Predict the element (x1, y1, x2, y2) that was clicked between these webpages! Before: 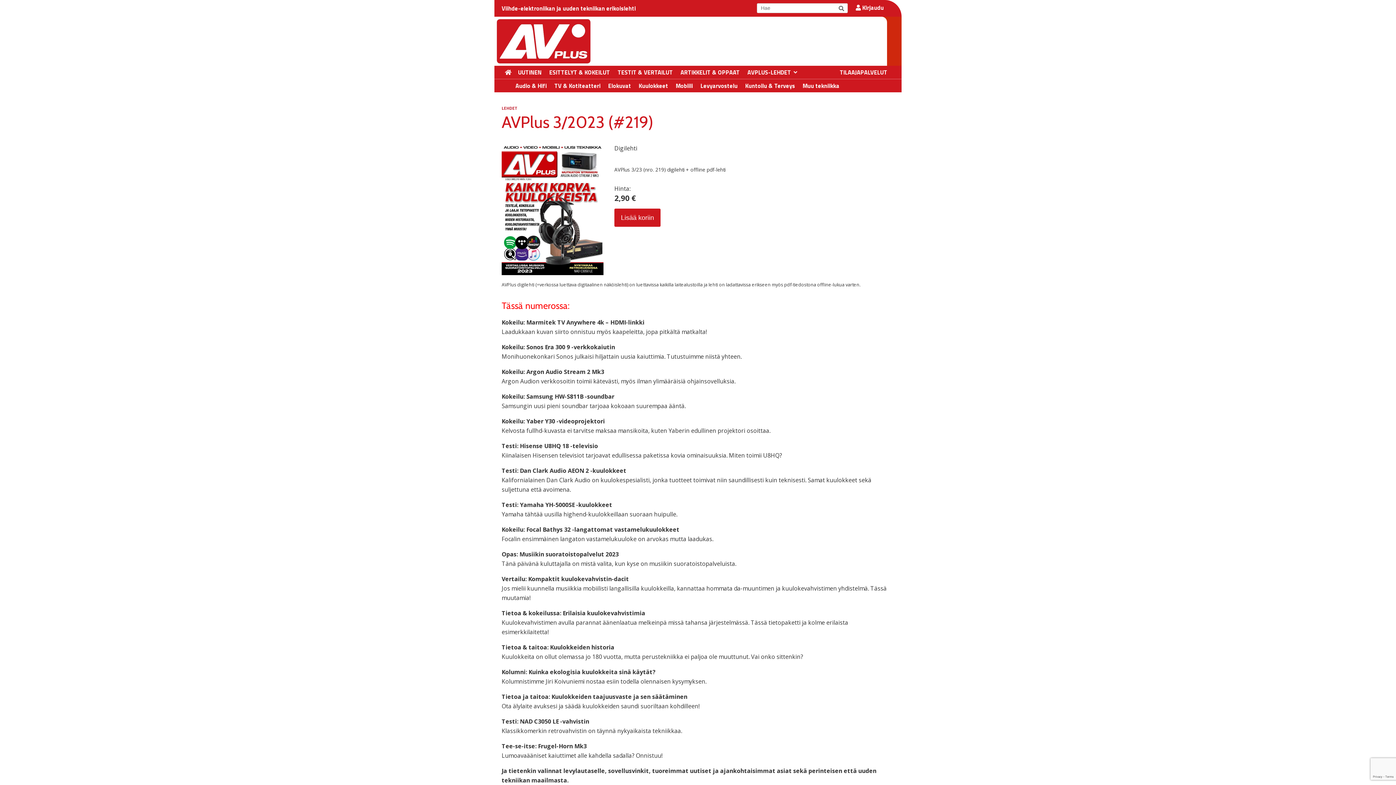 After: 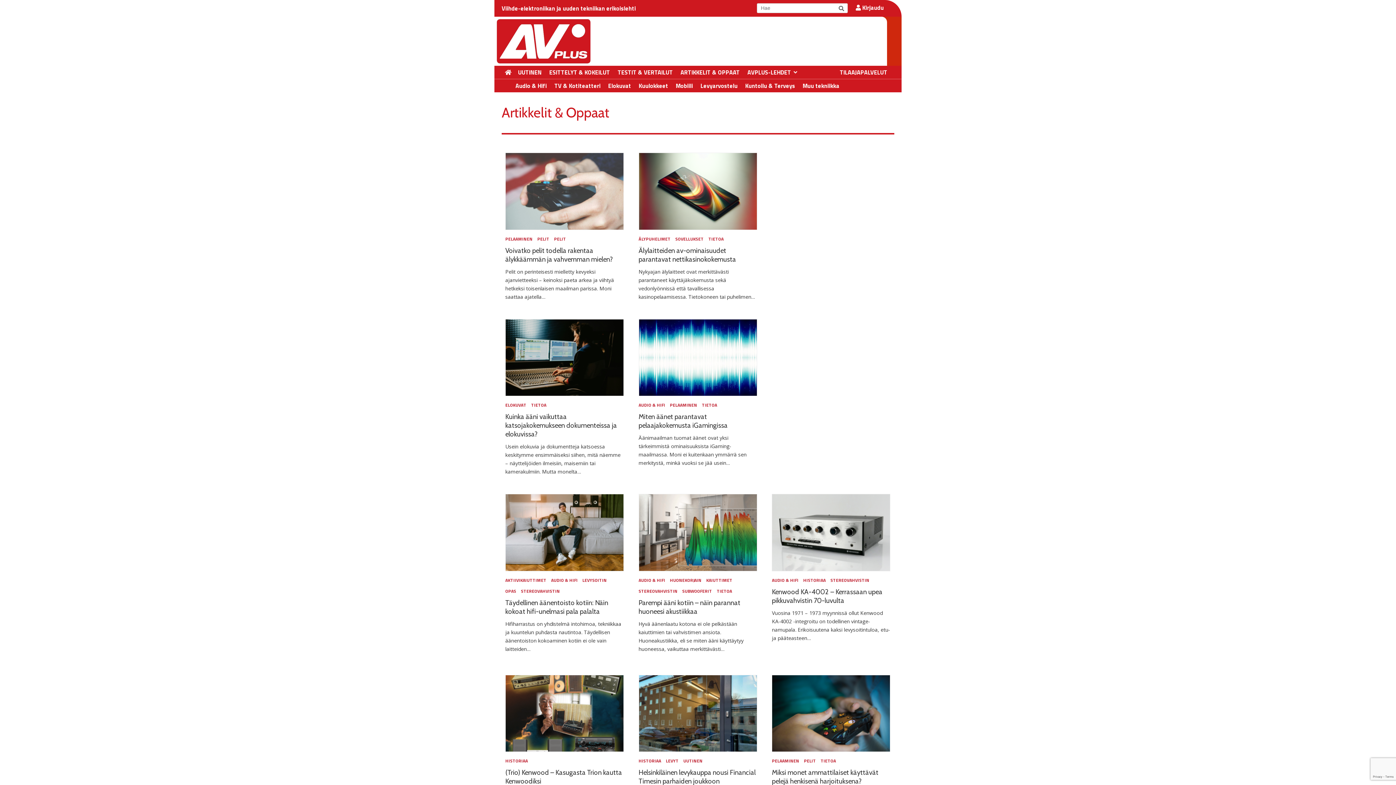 Action: label: ARTIKKELIT & OPPAAT bbox: (679, 67, 741, 77)